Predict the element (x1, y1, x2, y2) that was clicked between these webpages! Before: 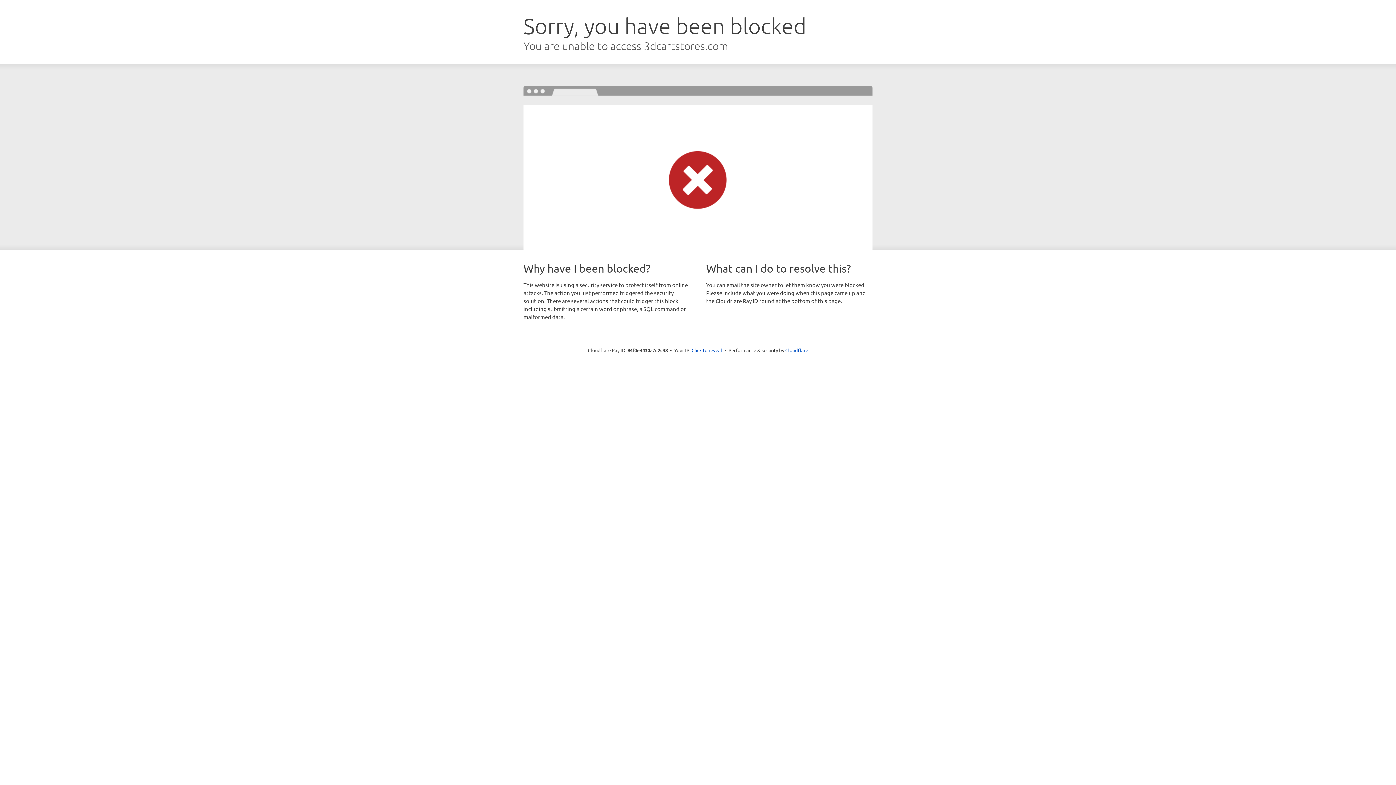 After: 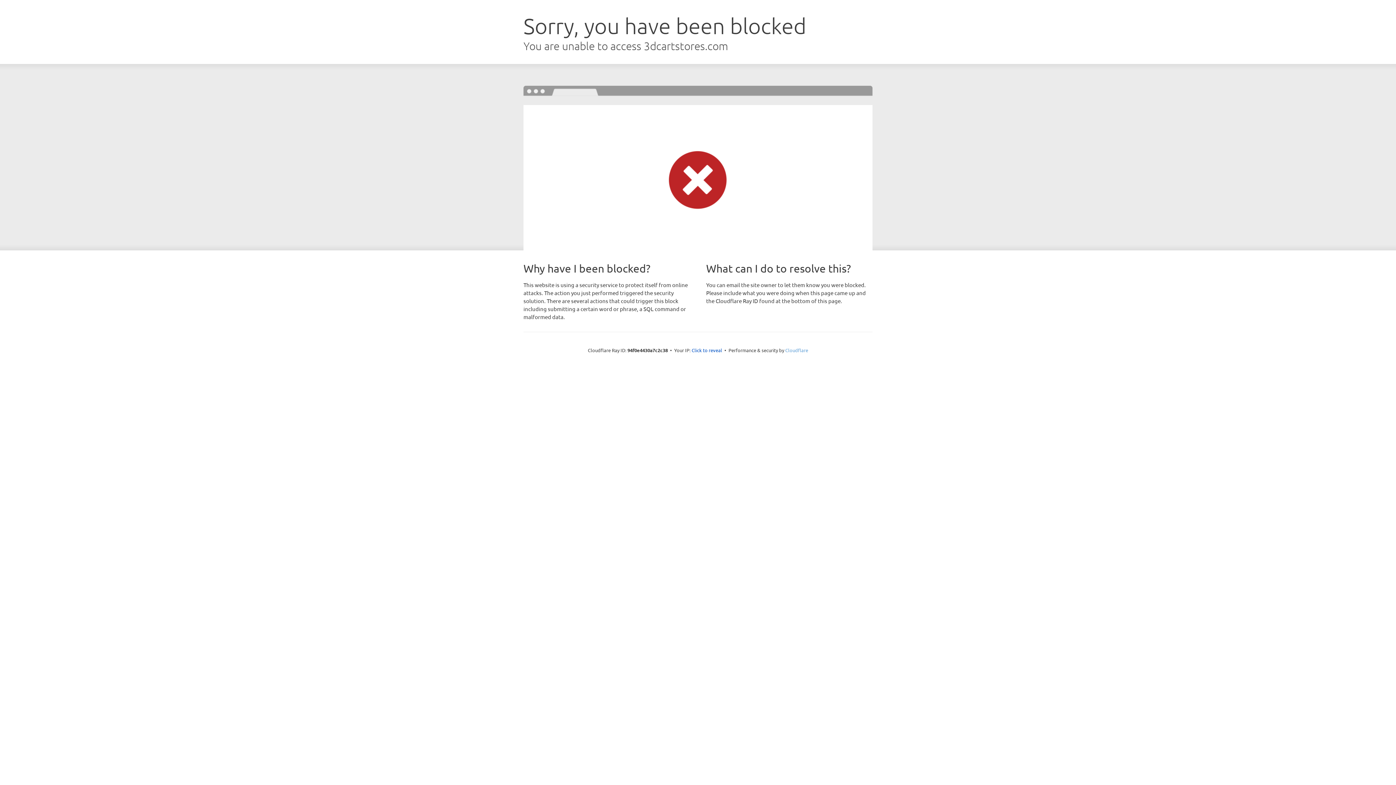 Action: bbox: (785, 347, 808, 353) label: Cloudflare